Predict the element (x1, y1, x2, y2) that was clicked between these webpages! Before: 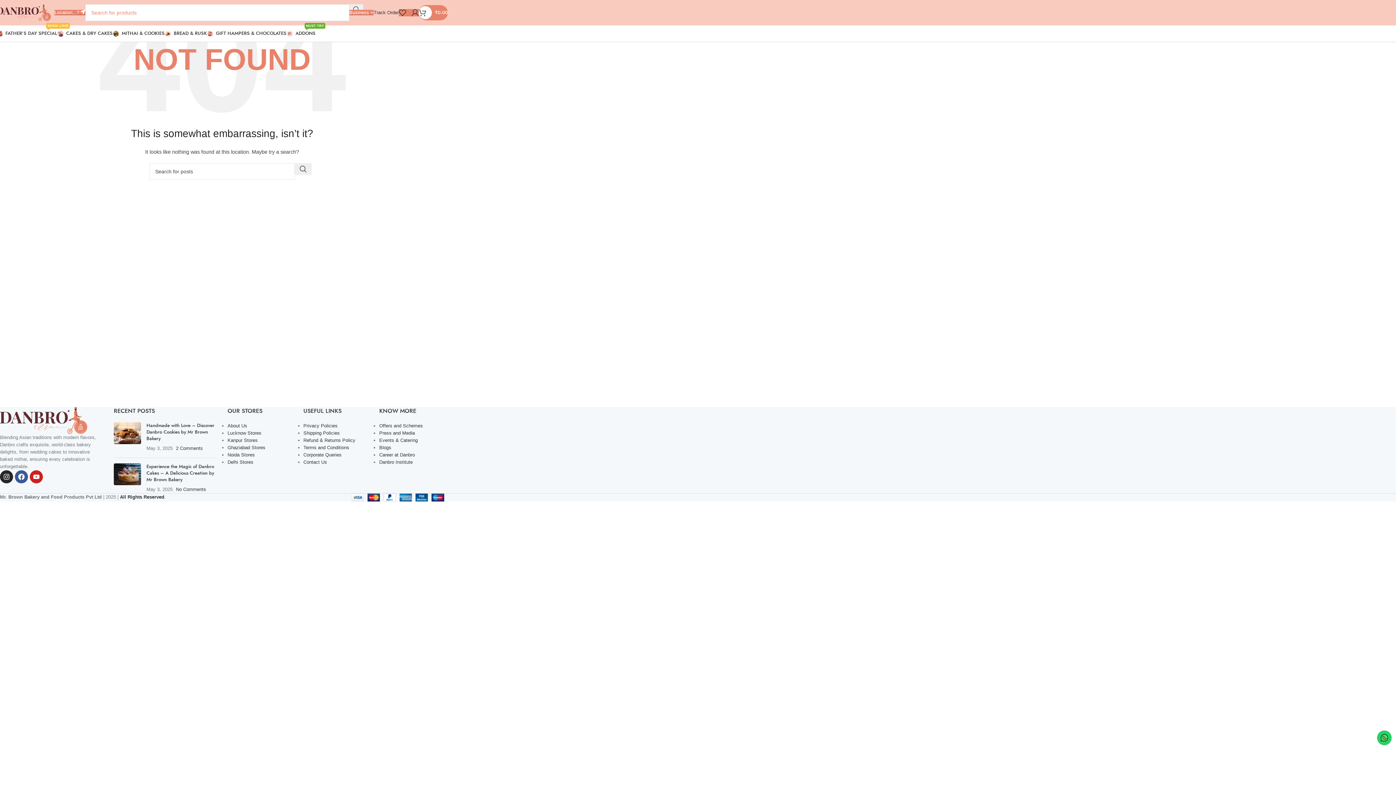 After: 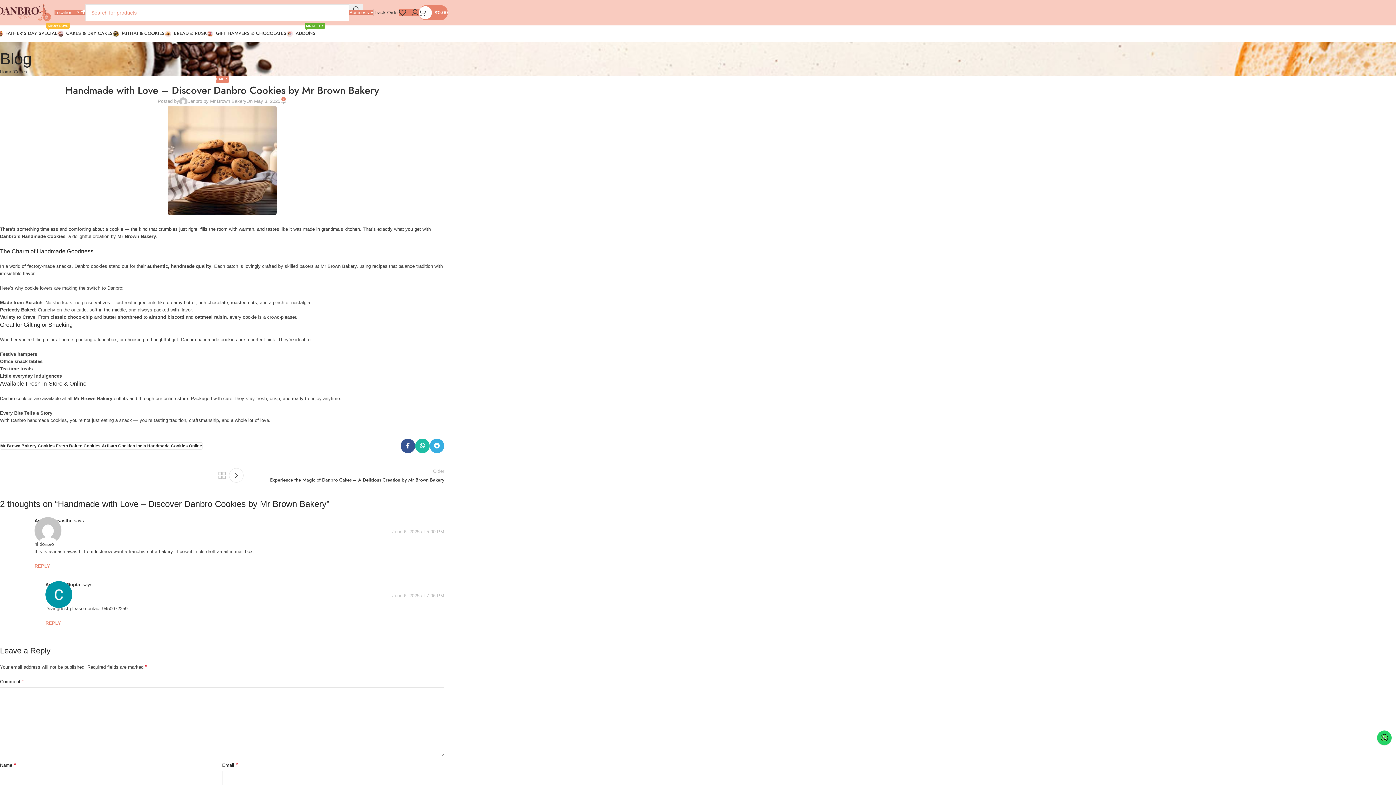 Action: bbox: (113, 422, 141, 452) label: Post thumbnail